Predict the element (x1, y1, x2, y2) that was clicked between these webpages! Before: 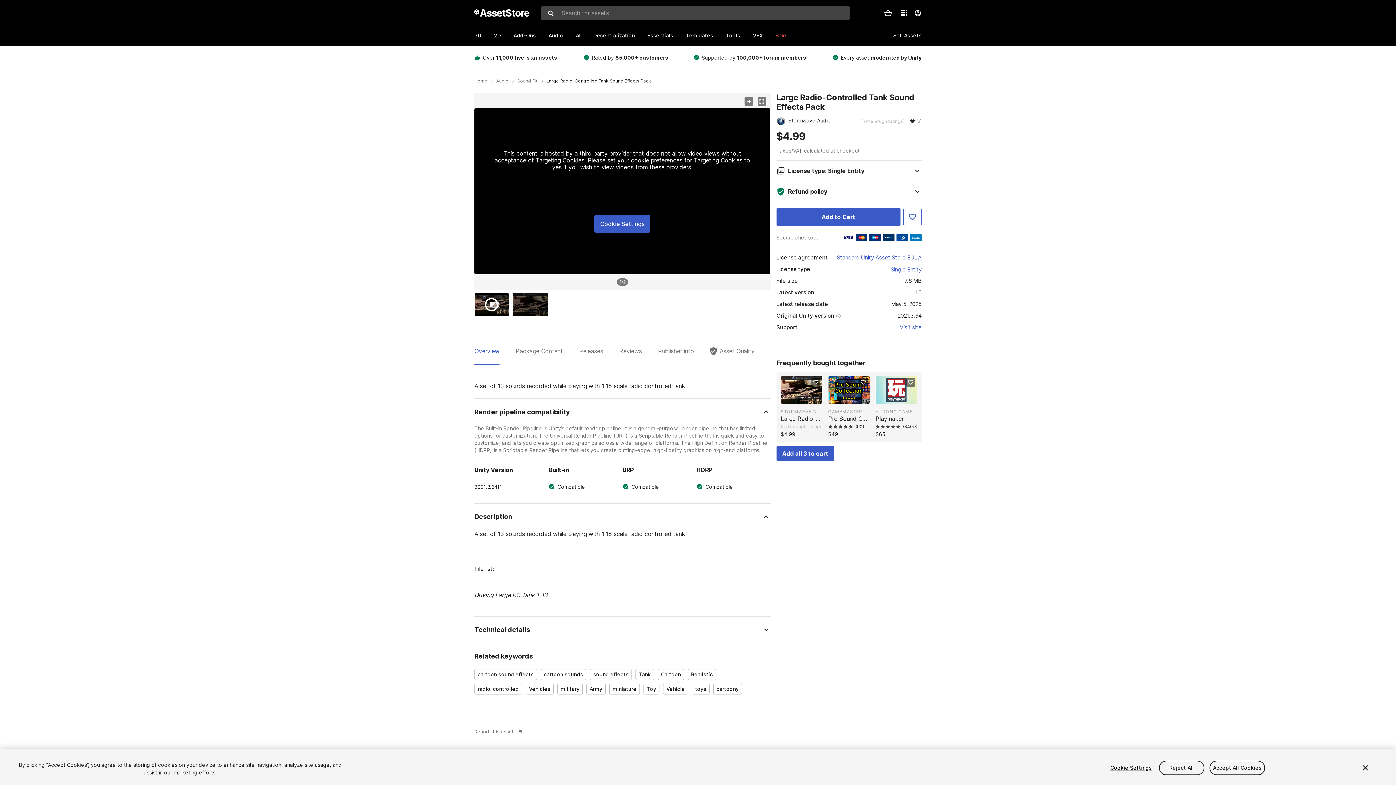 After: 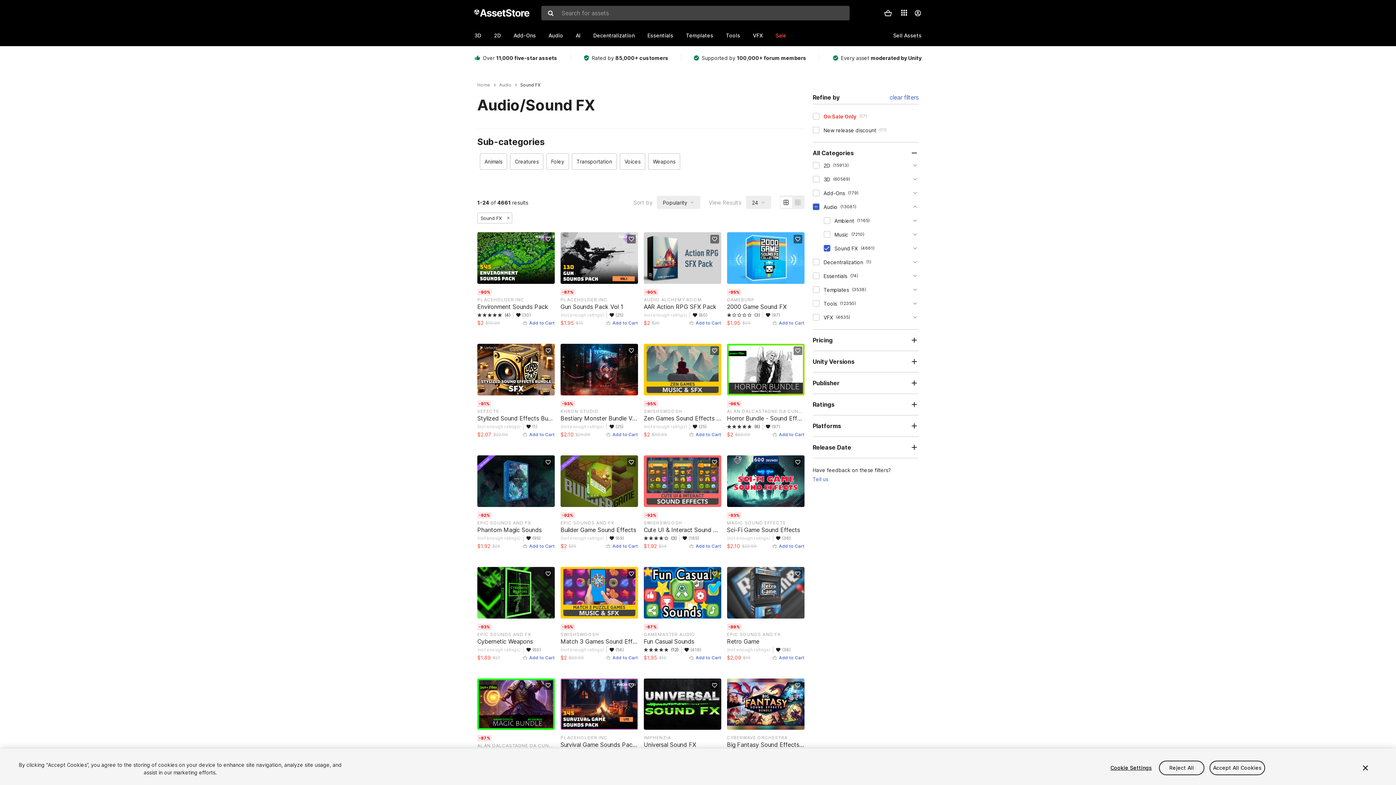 Action: label: Sound FX bbox: (517, 78, 537, 83)